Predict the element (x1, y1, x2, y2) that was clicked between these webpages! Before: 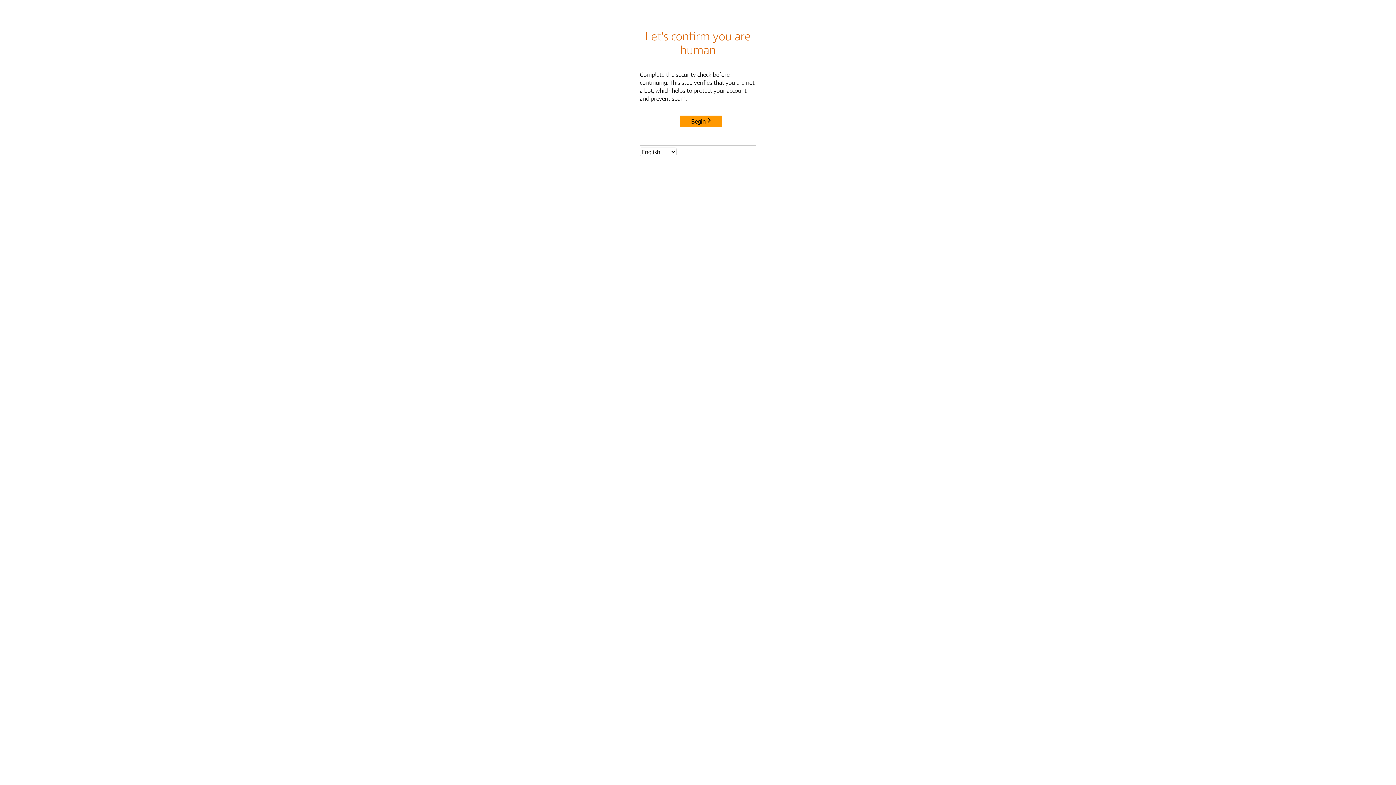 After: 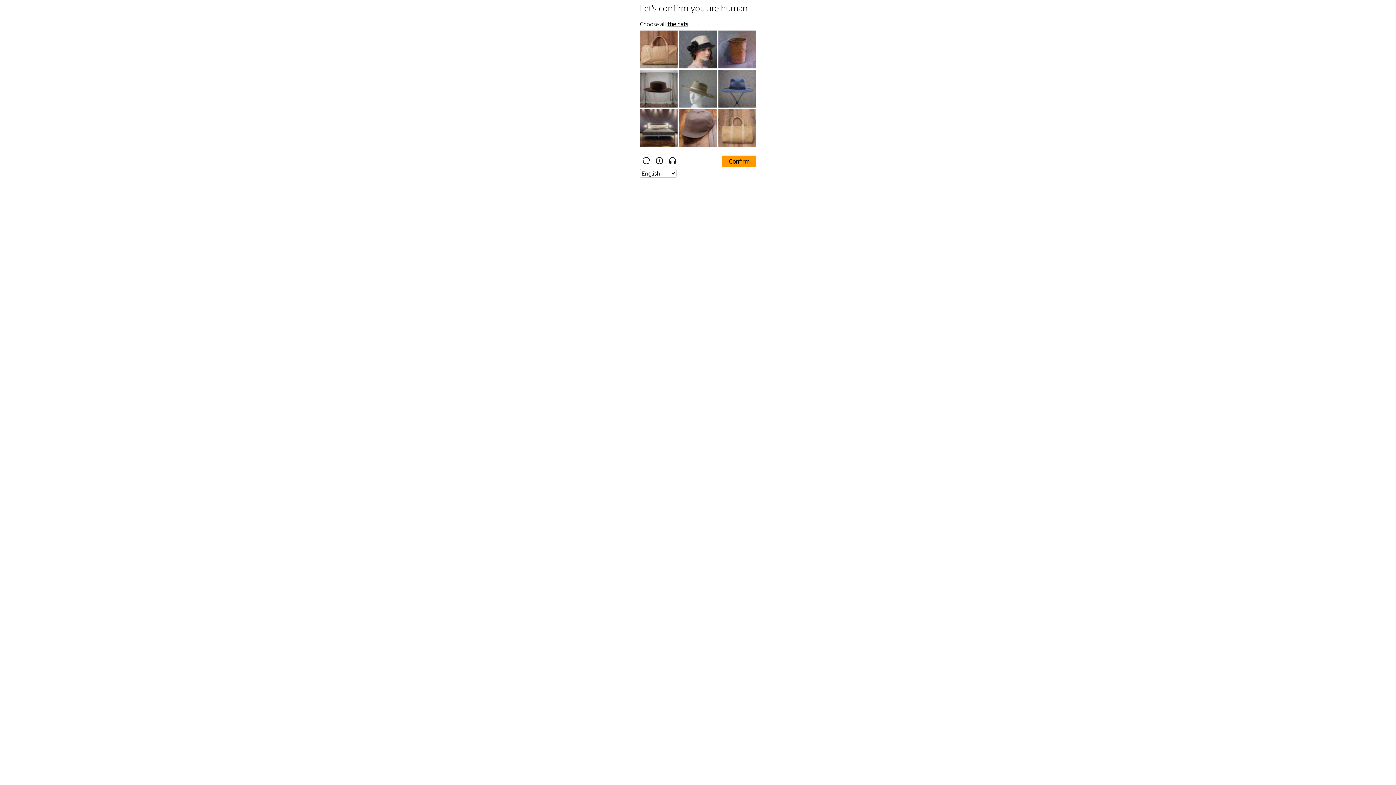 Action: label: Begin bbox: (680, 115, 722, 127)